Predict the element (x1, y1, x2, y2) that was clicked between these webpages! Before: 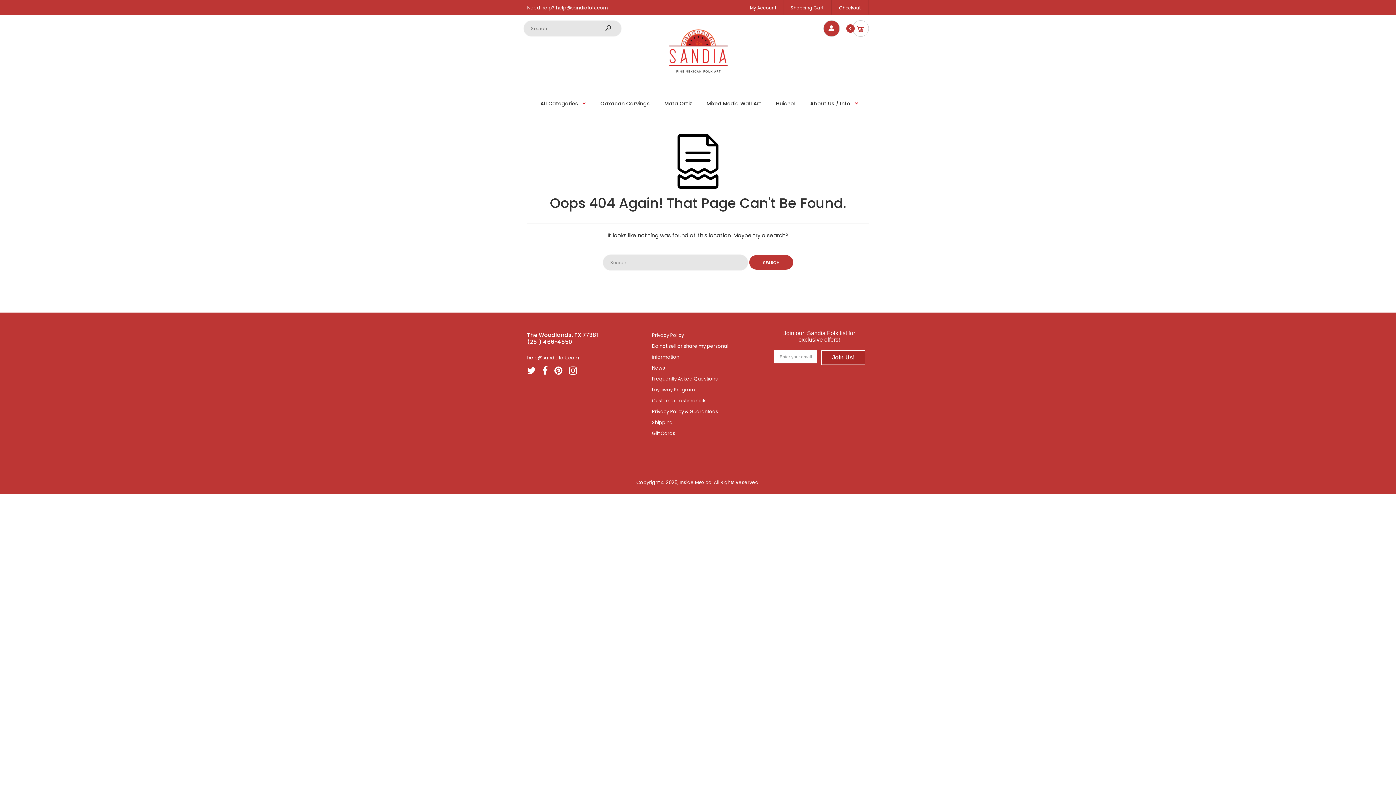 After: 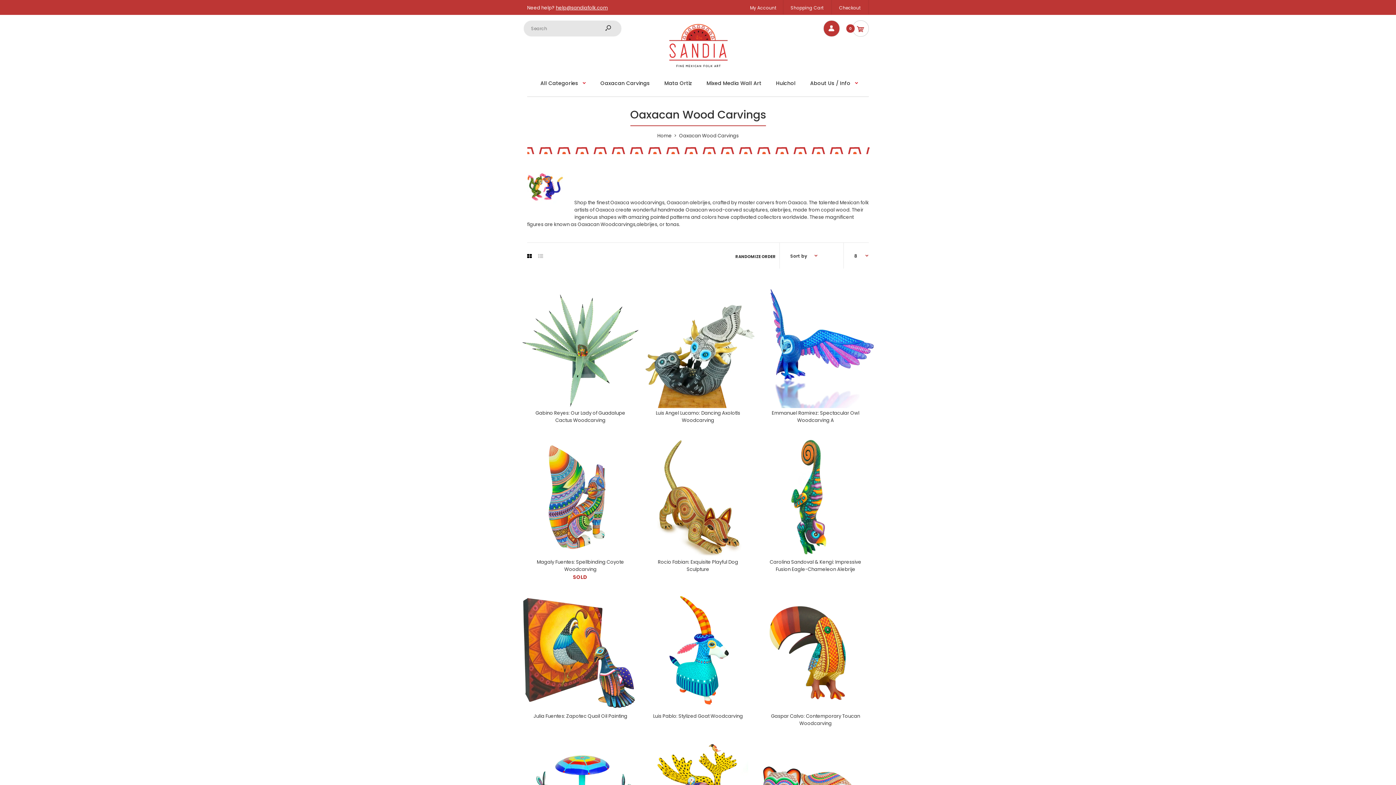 Action: label: Oaxacan Carvings bbox: (599, 90, 650, 116)